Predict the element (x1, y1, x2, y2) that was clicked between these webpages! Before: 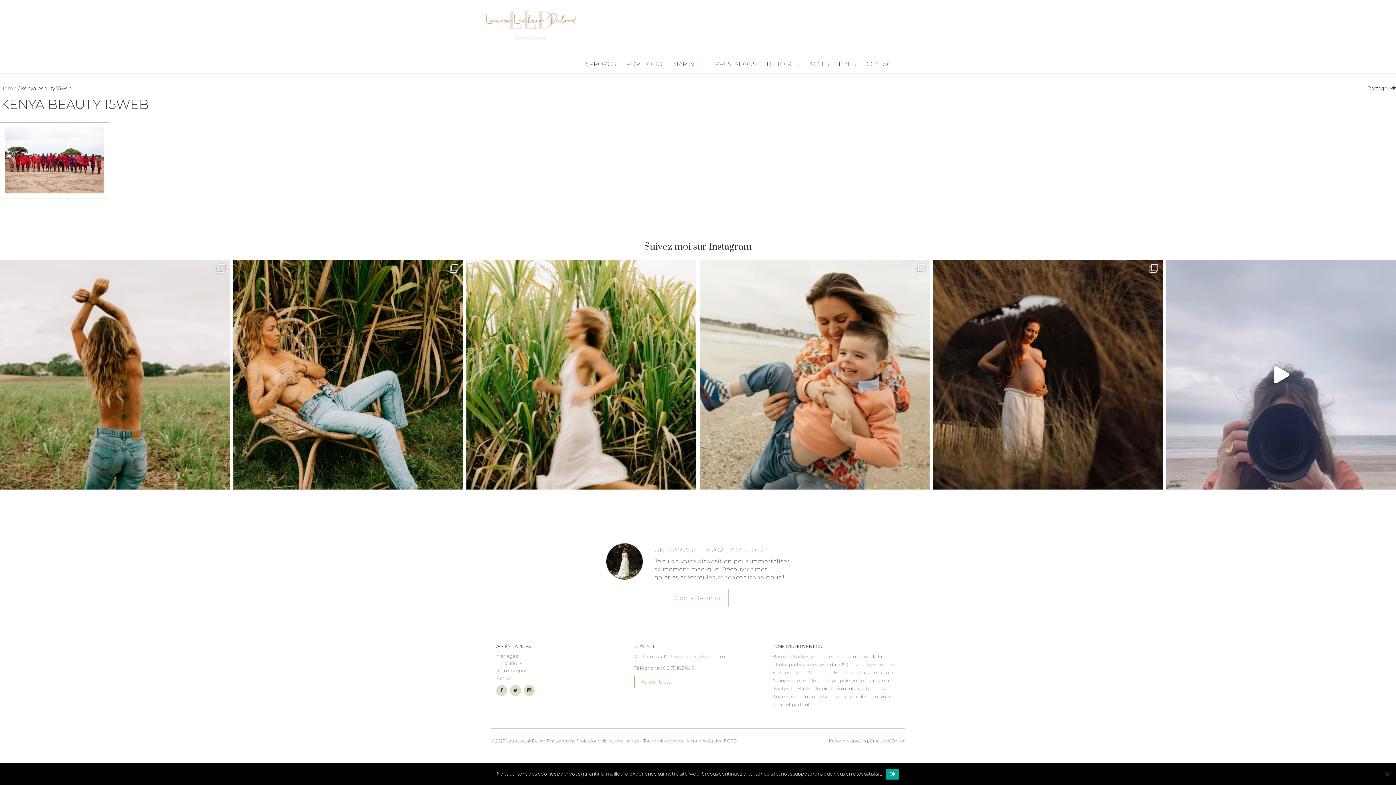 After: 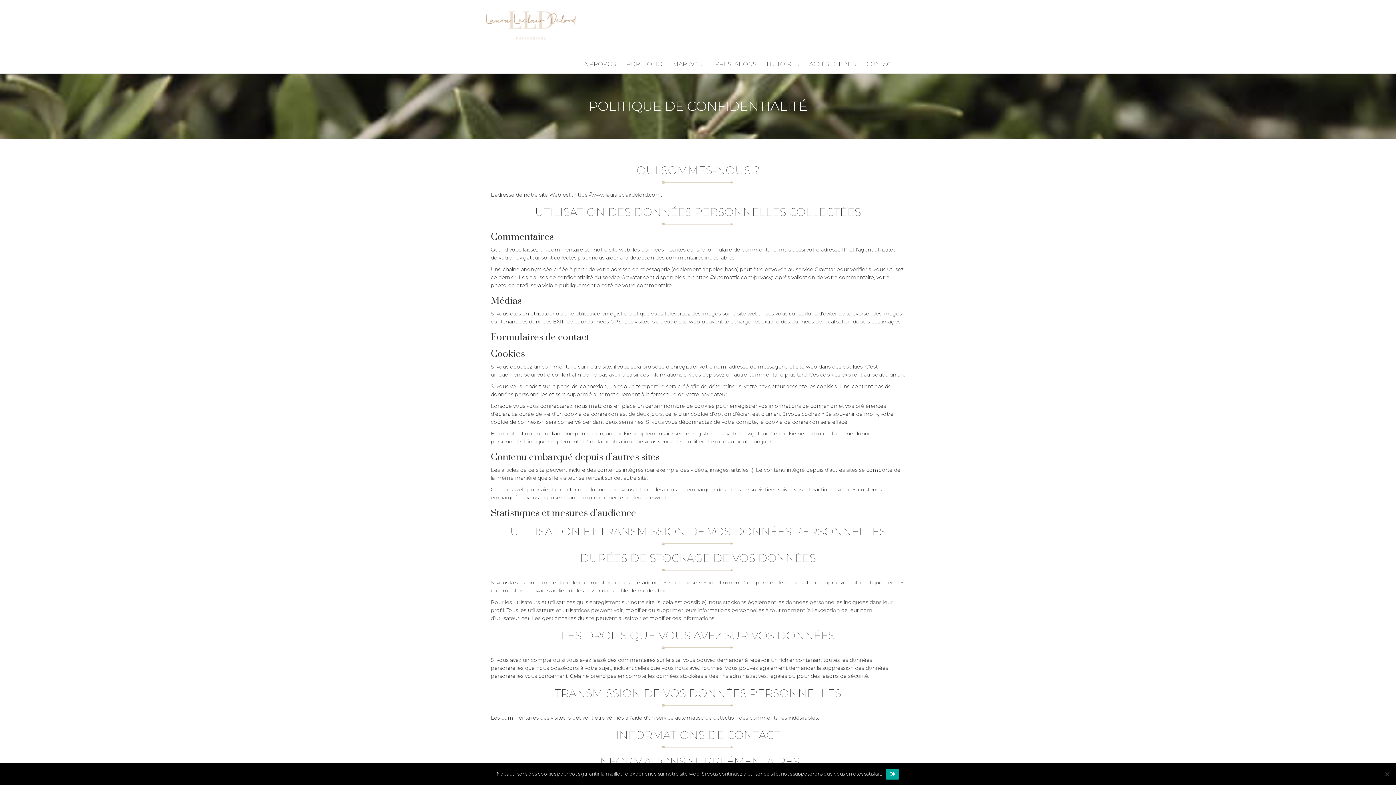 Action: bbox: (724, 738, 737, 743) label: RGPD